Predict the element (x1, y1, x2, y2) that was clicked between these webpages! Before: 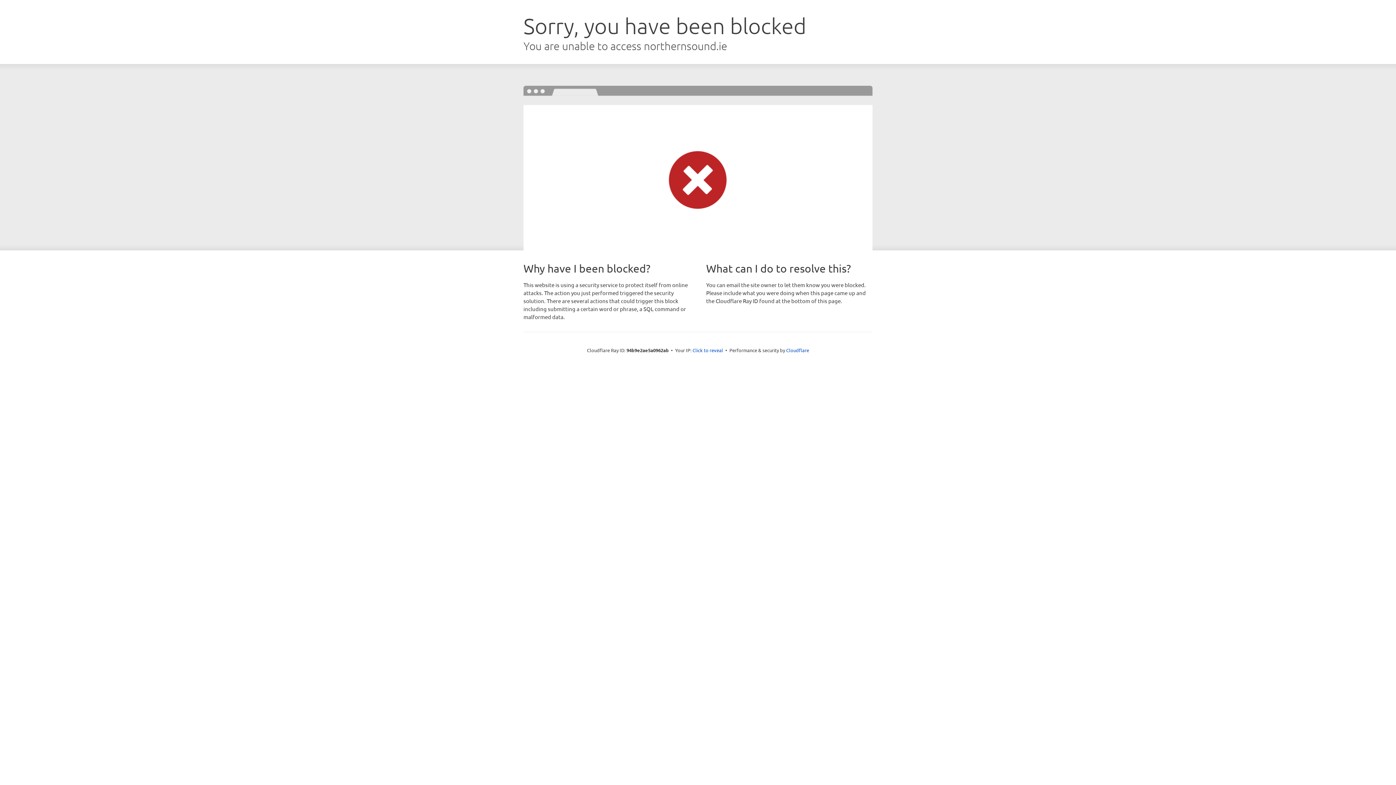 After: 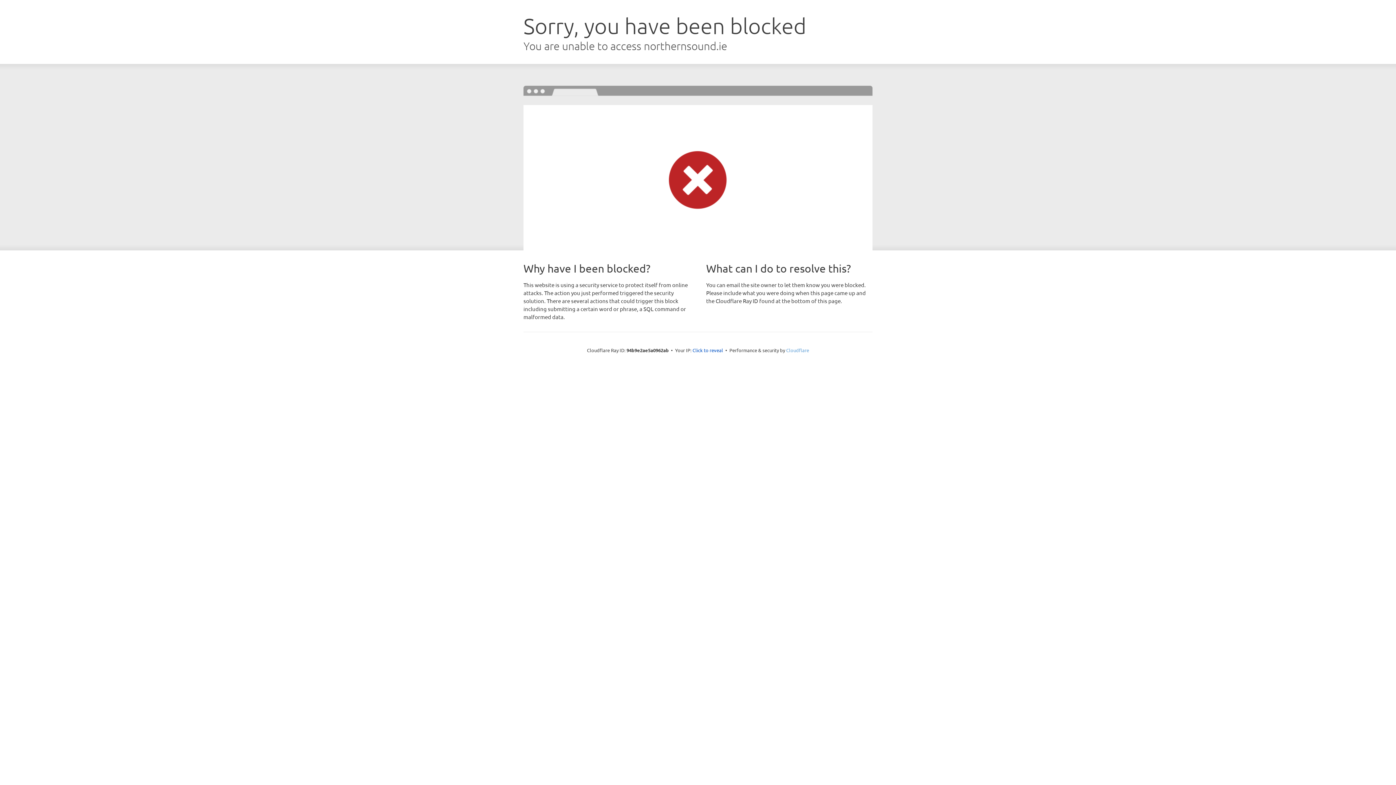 Action: label: Cloudflare bbox: (786, 347, 809, 353)